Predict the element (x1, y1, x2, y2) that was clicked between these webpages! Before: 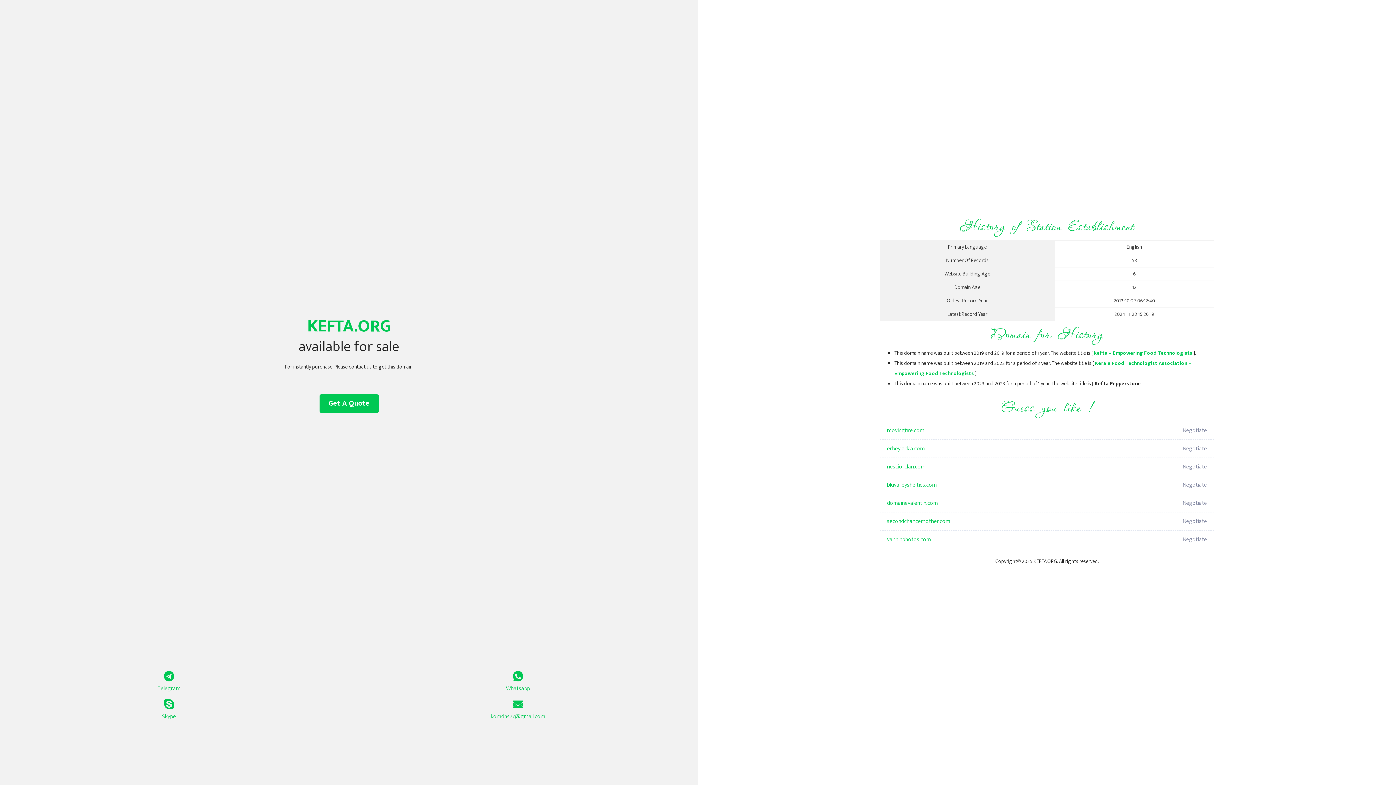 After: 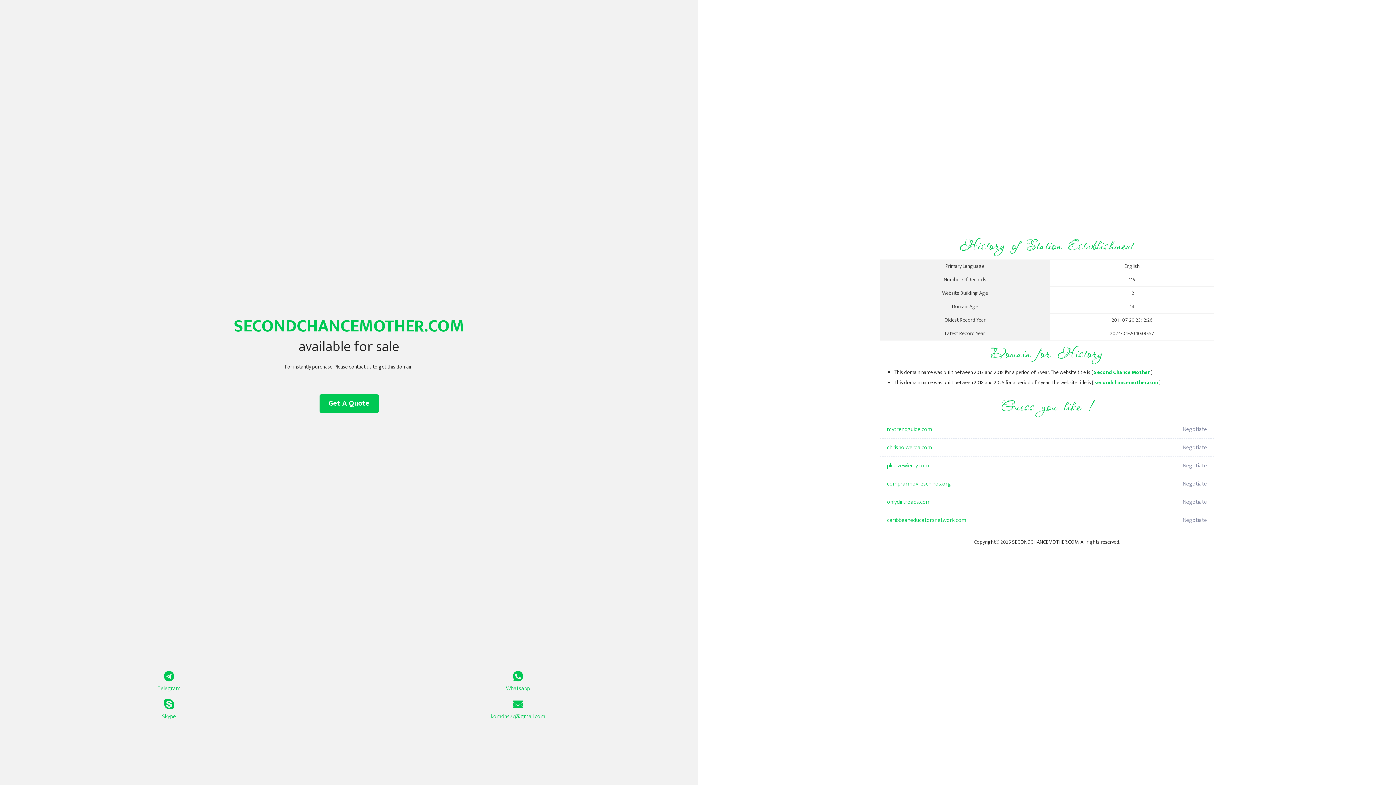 Action: label: secondchancemother.com bbox: (887, 512, 1098, 530)